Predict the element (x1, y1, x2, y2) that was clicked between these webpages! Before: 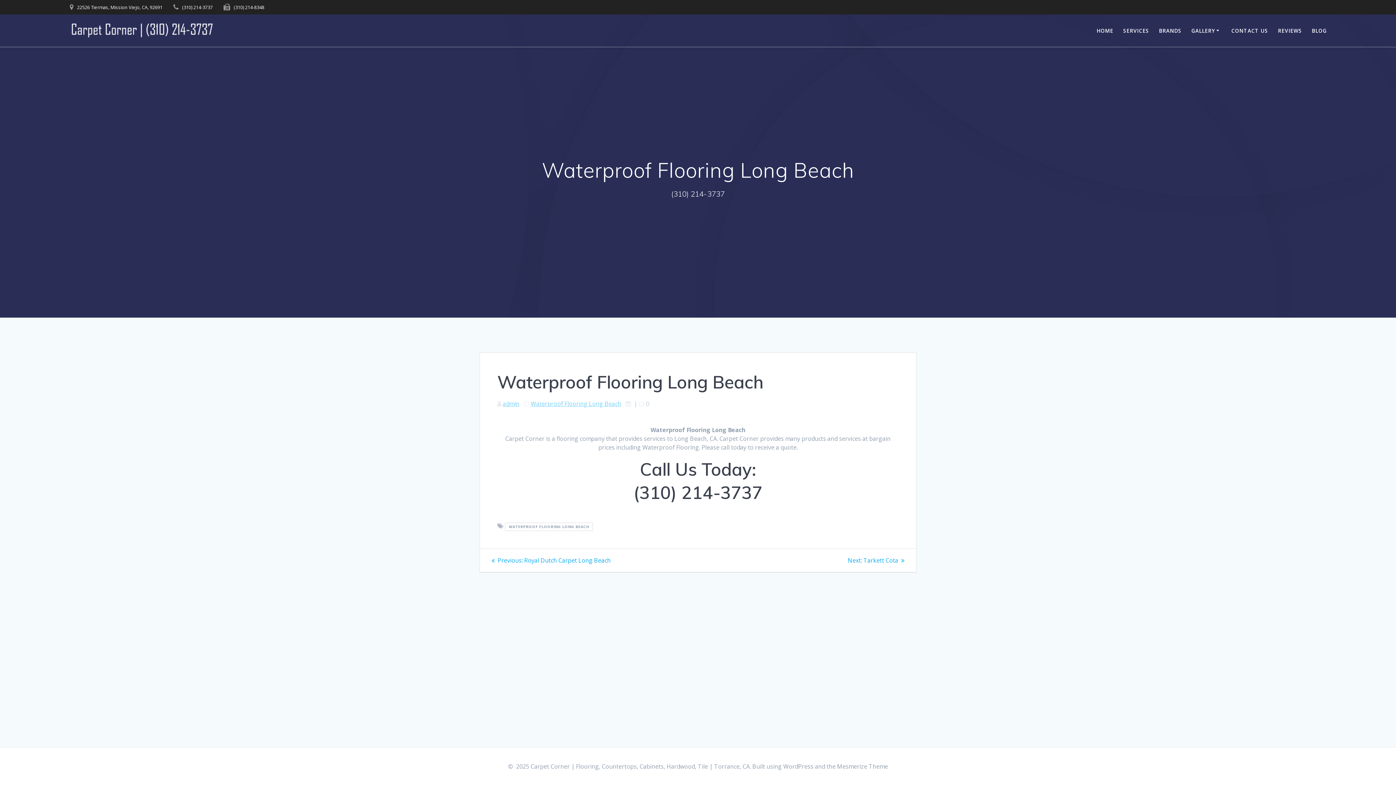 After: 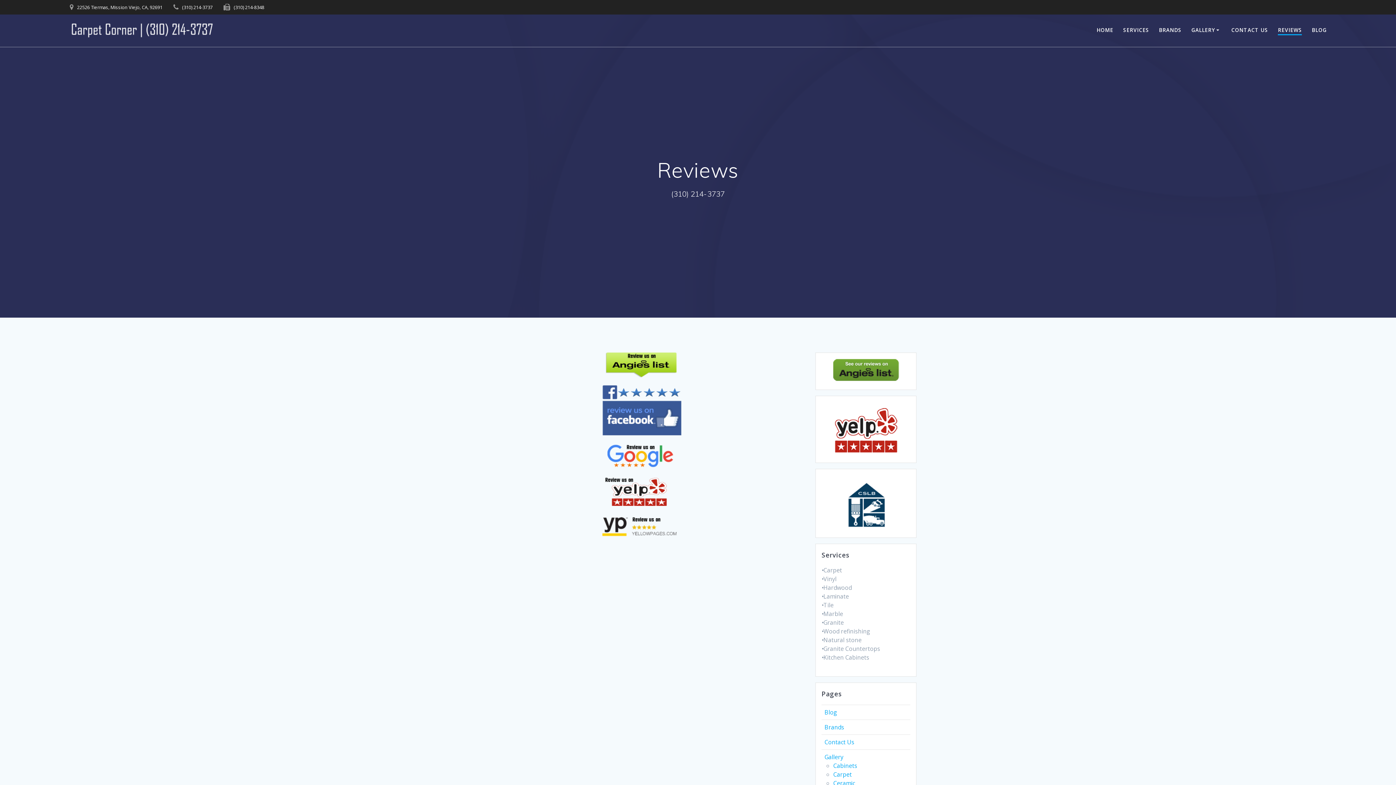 Action: bbox: (1278, 26, 1302, 34) label: REVIEWS